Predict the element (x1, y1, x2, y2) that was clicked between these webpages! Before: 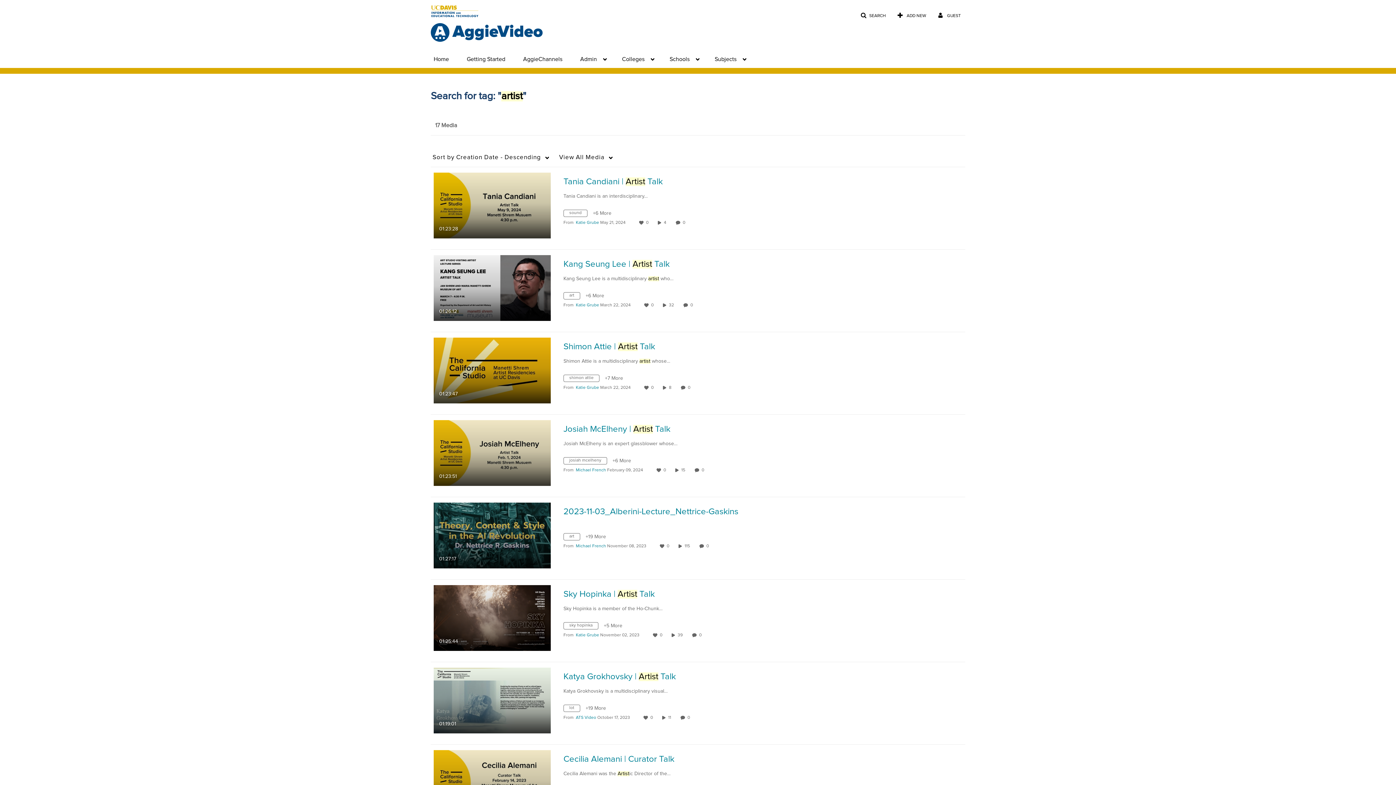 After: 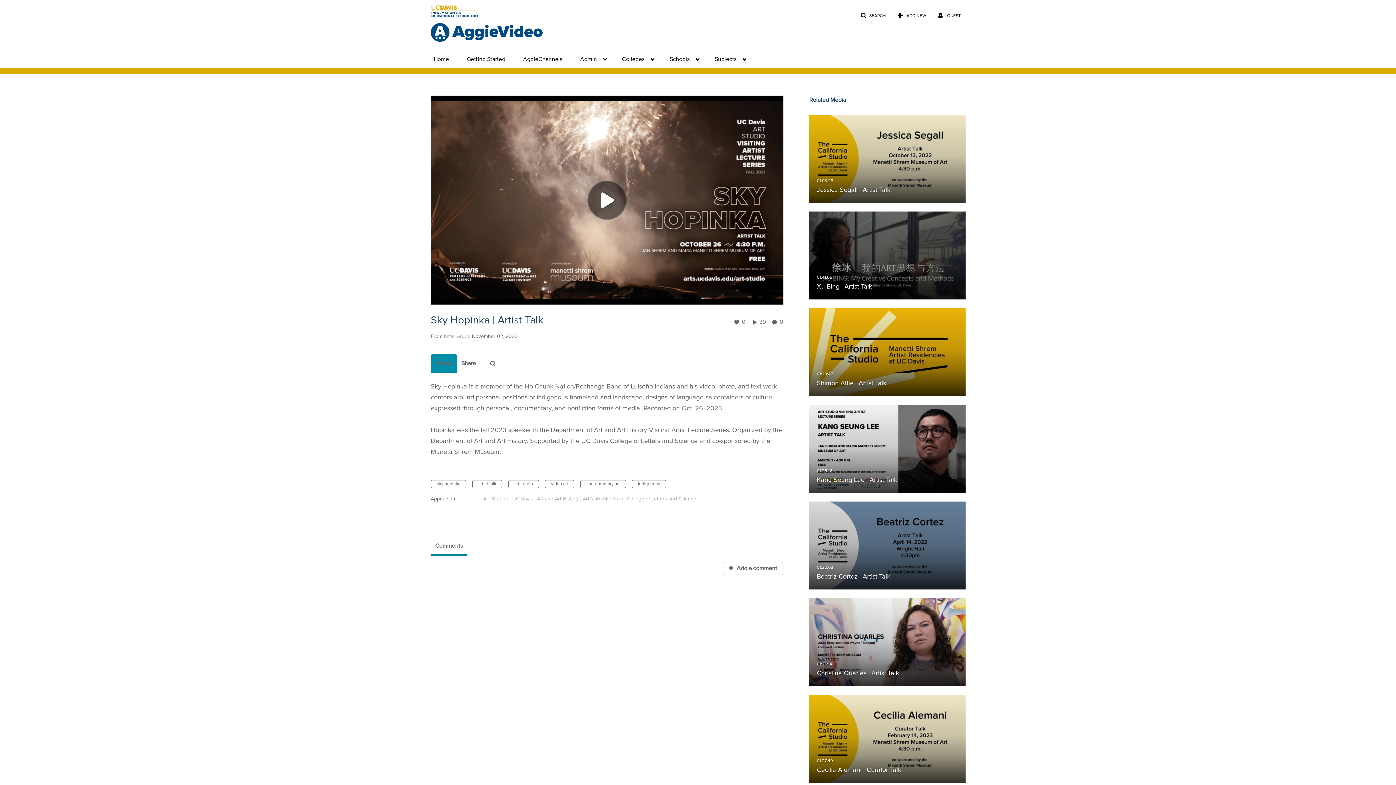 Action: label: Sky Hopinka | Artist Talk bbox: (563, 589, 654, 599)